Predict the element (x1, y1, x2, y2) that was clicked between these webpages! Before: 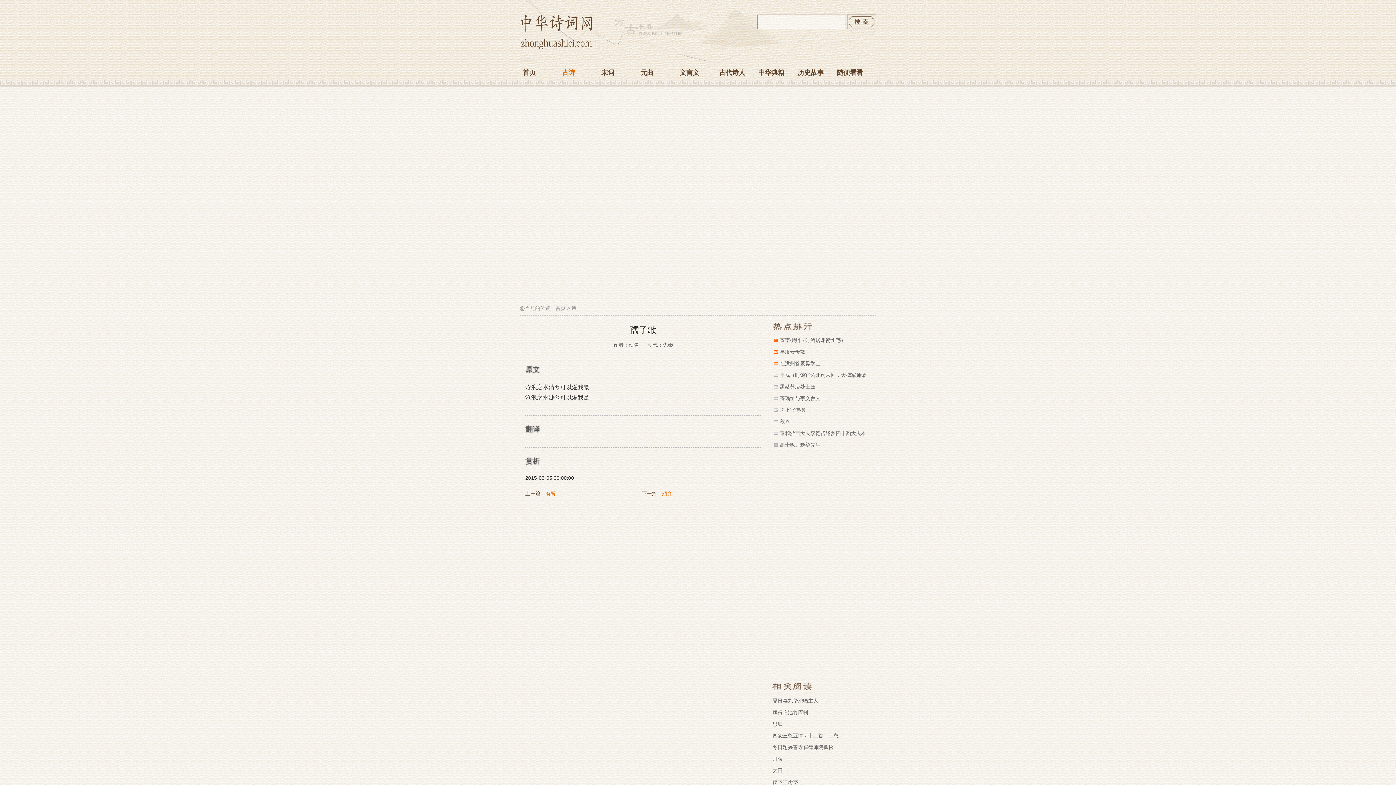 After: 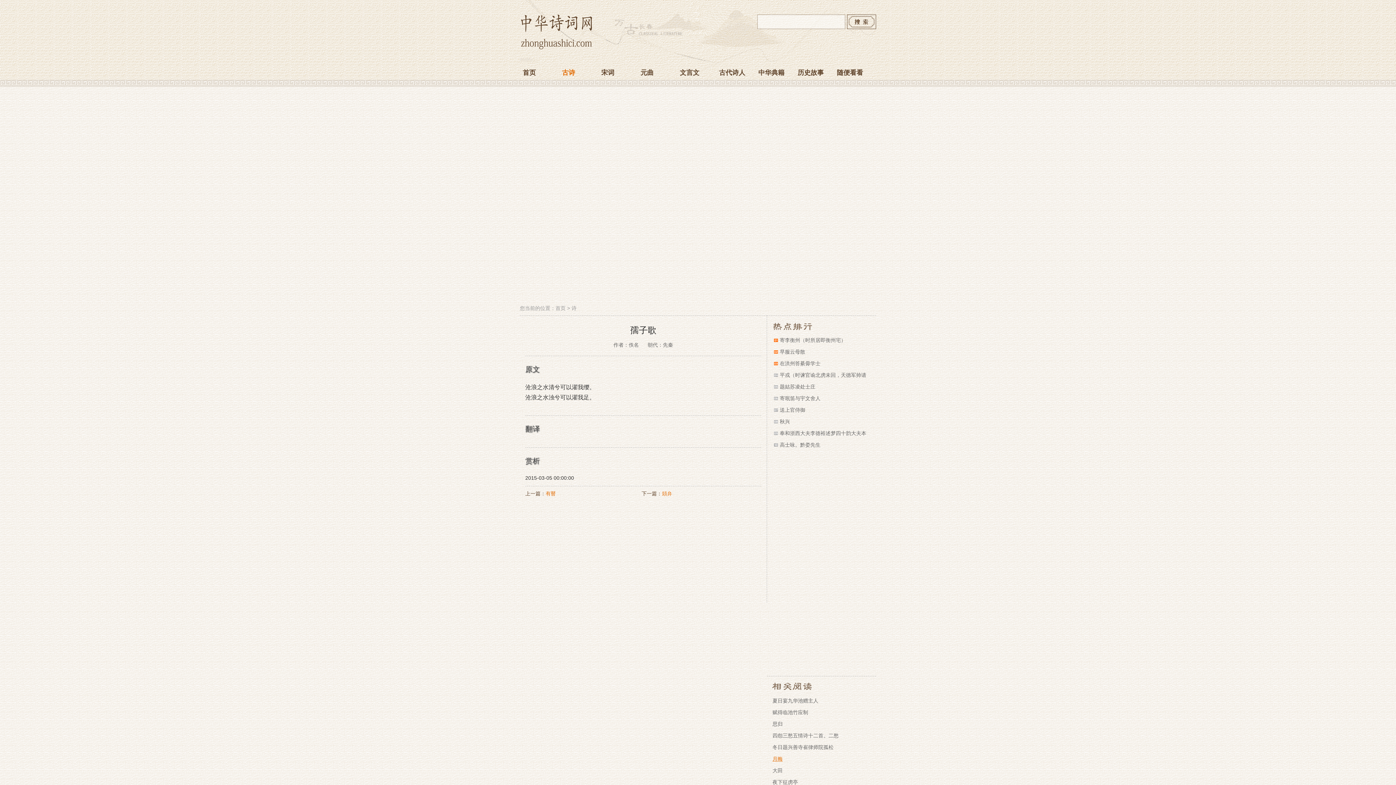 Action: label: 月晦 bbox: (772, 756, 782, 762)